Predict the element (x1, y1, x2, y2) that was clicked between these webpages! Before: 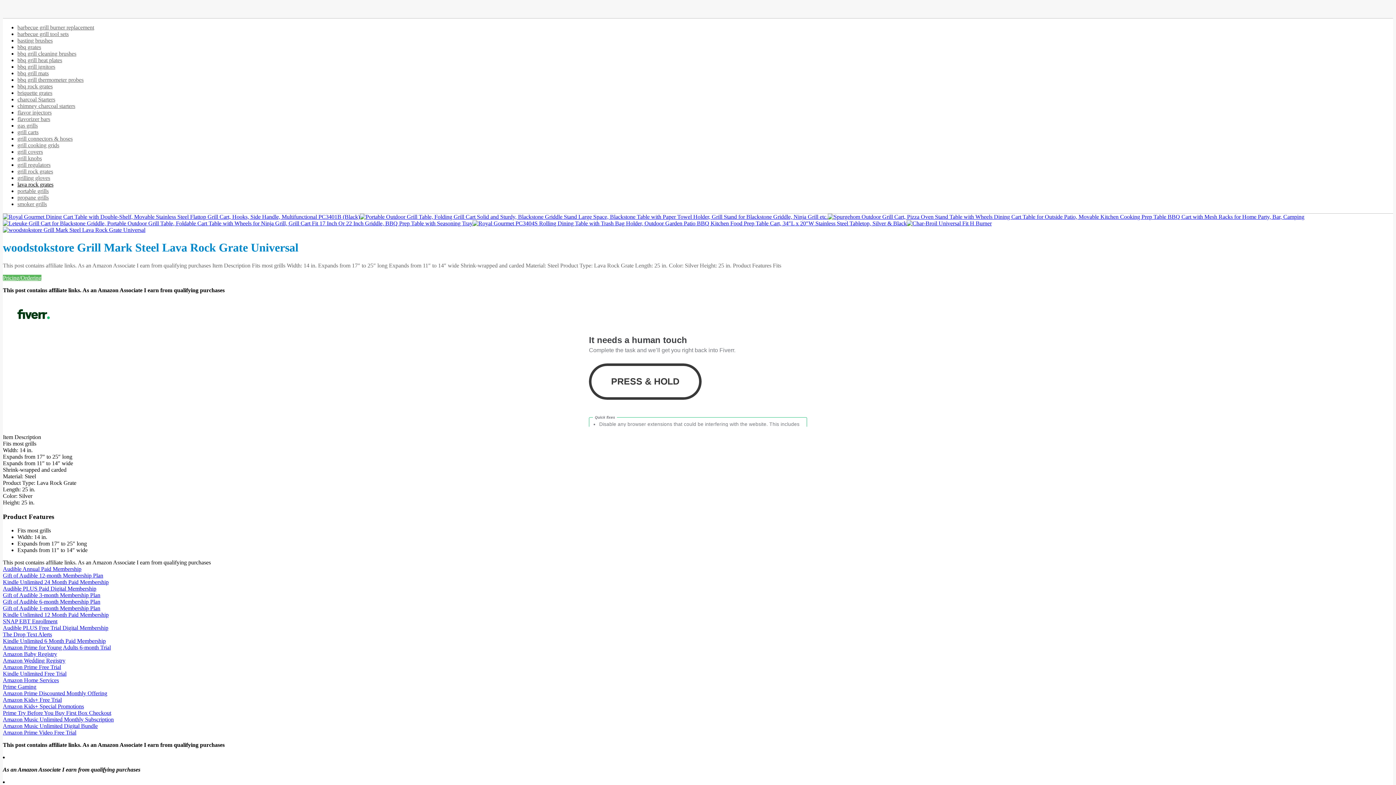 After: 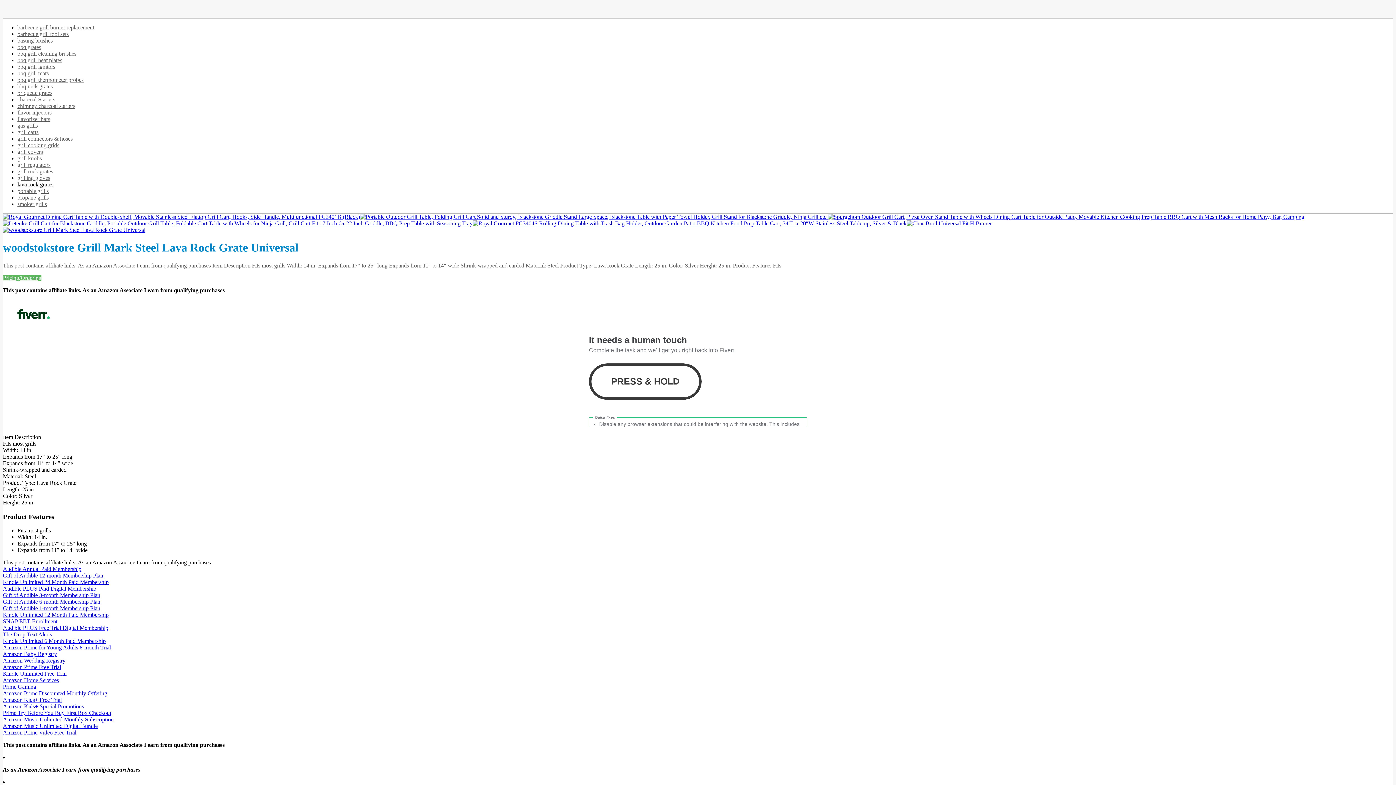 Action: bbox: (2, 592, 100, 598) label: Gift of Audible 3-month Membership Plan